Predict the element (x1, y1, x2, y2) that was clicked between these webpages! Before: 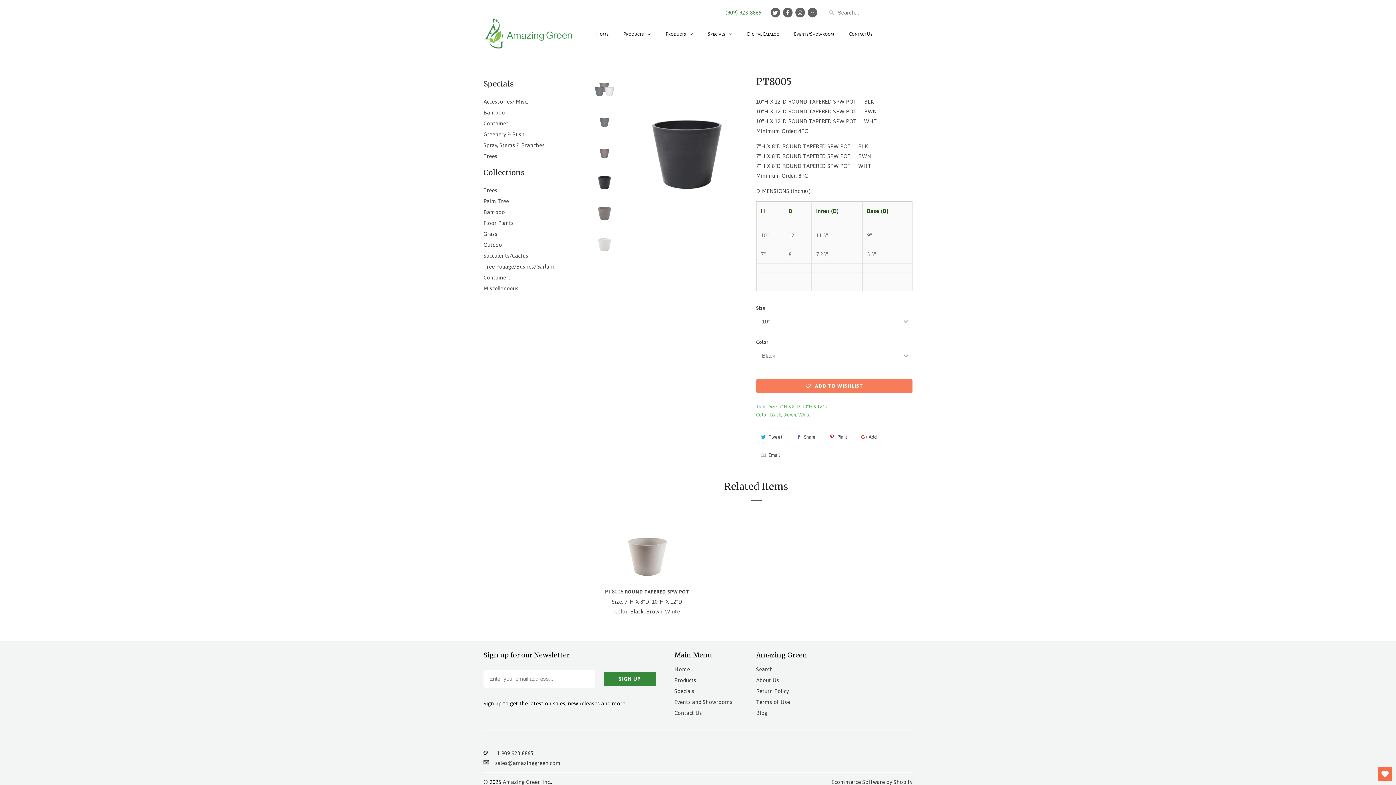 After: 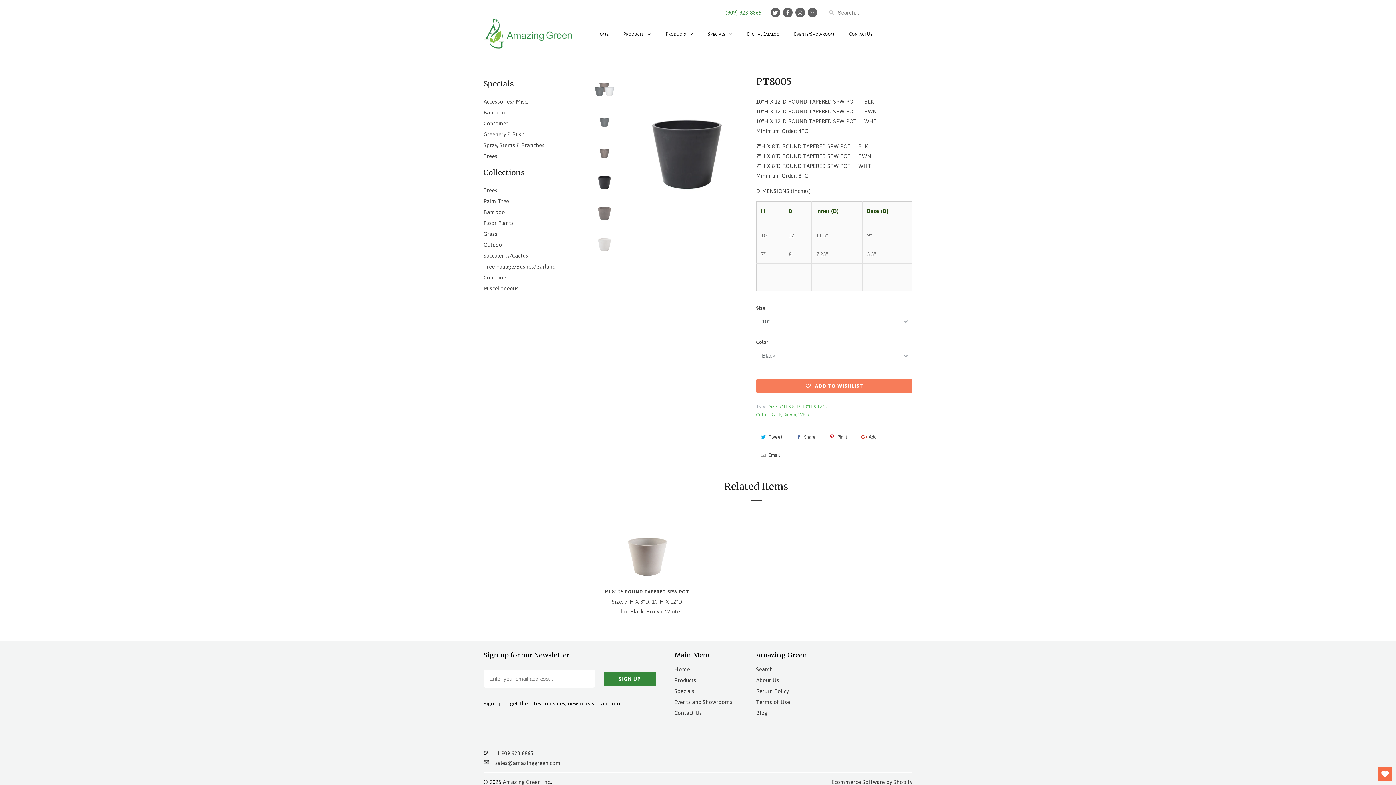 Action: label: Open Wishlist bbox: (1378, 767, 1392, 781)